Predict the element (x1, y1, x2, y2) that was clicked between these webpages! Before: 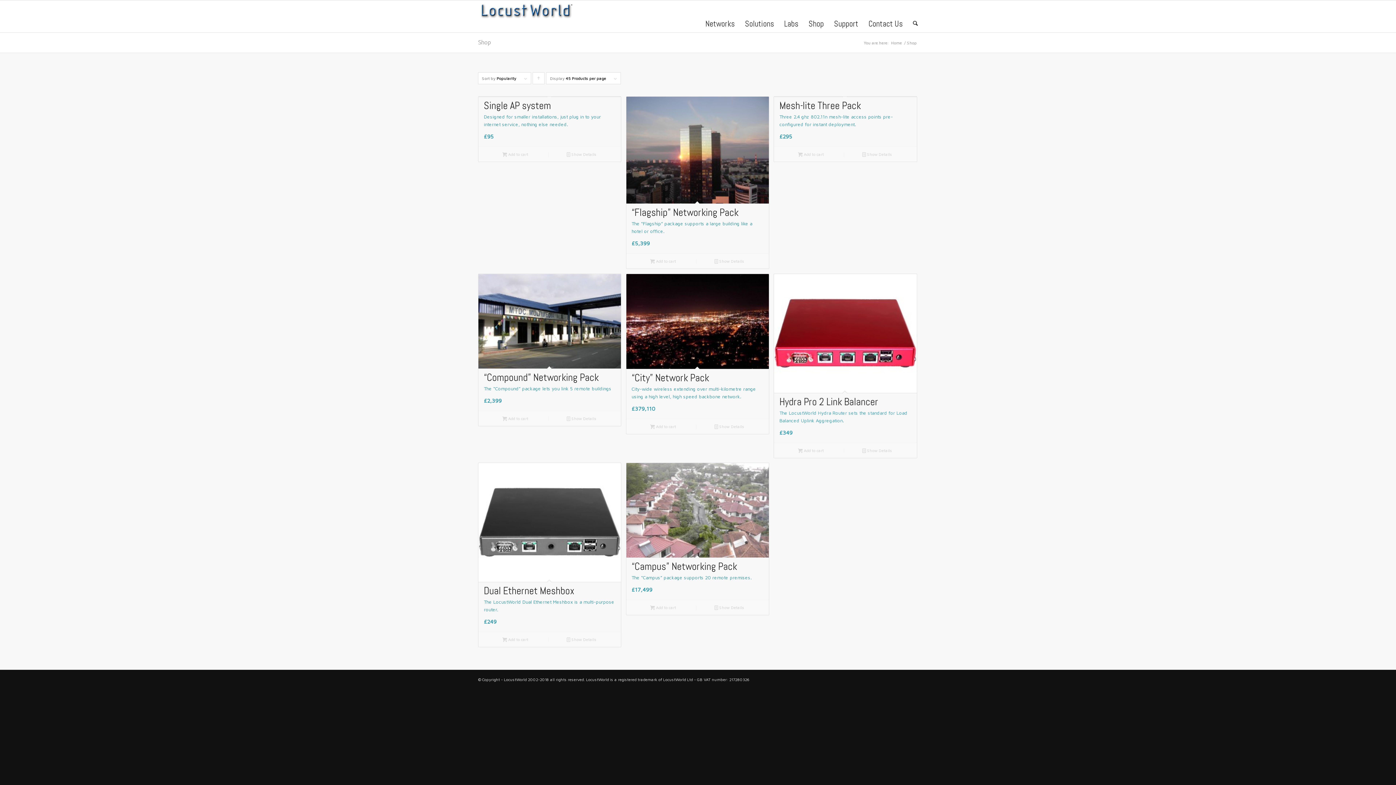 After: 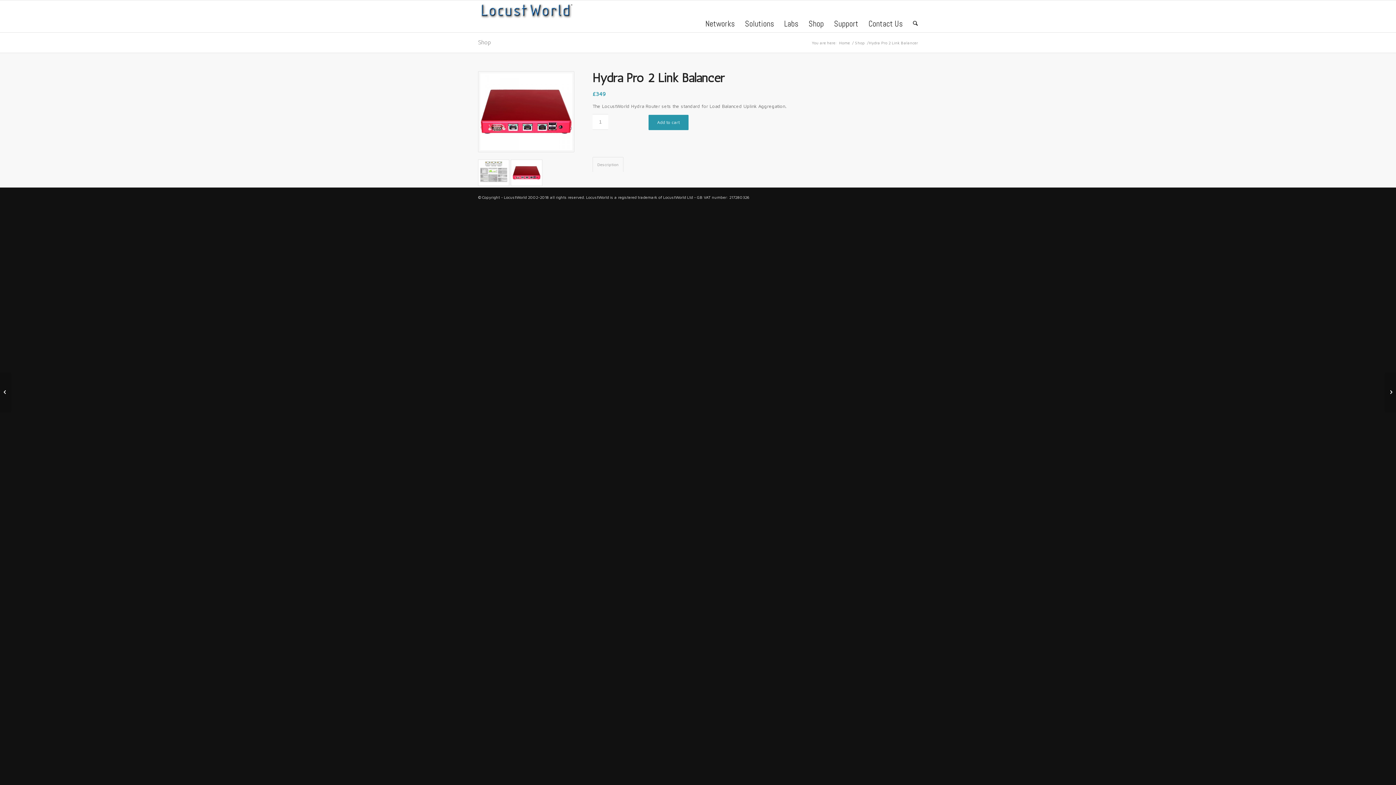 Action: bbox: (844, 446, 910, 454) label: 📄 Show Details